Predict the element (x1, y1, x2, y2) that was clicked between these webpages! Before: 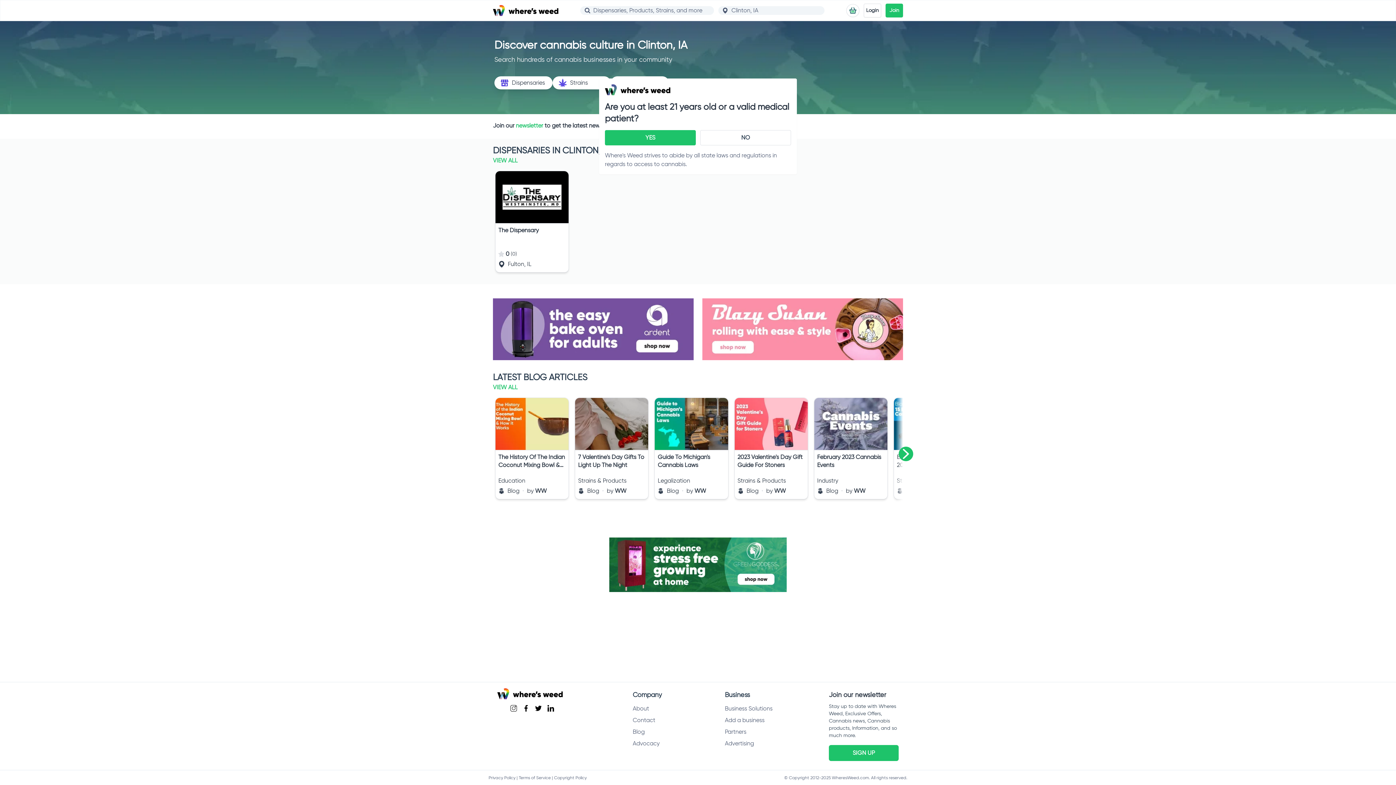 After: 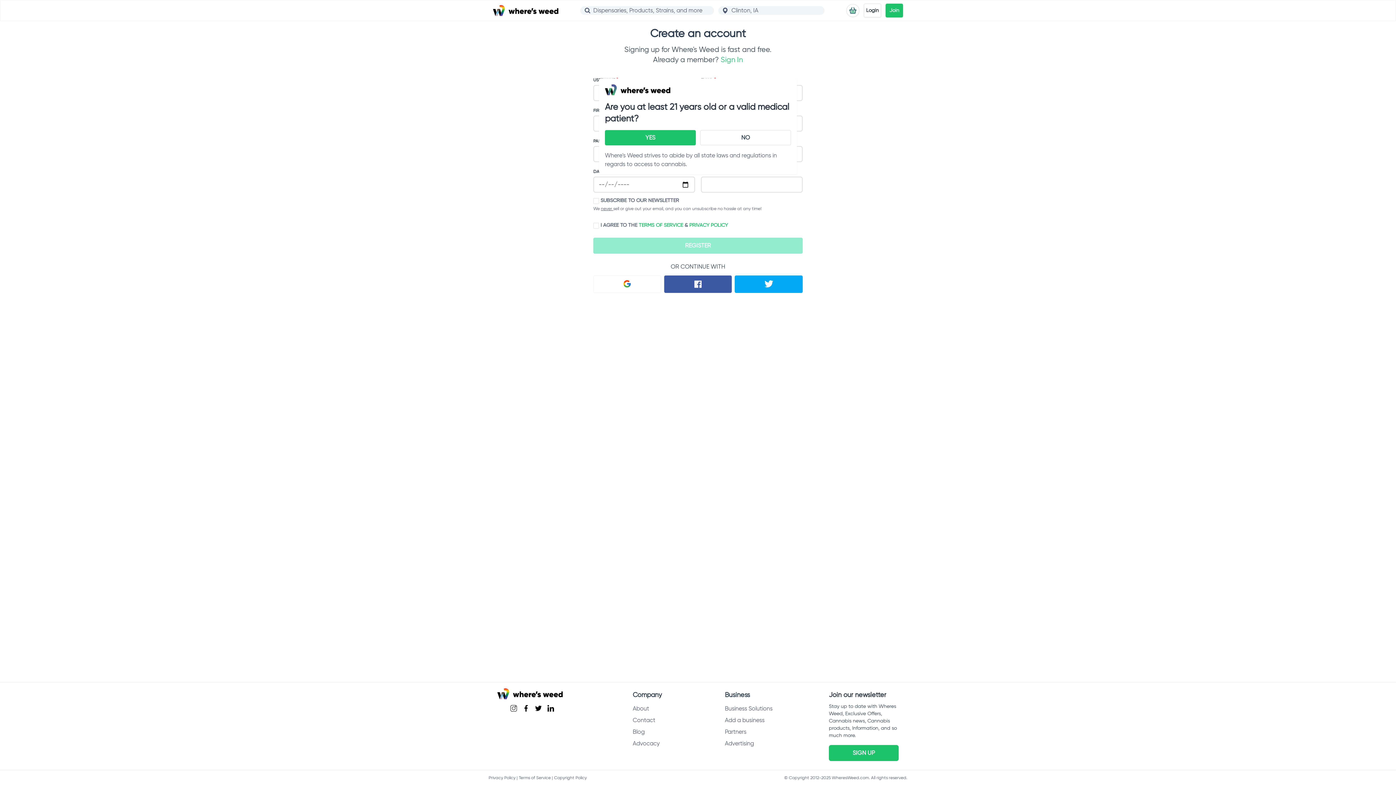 Action: bbox: (885, 3, 903, 17) label: Join